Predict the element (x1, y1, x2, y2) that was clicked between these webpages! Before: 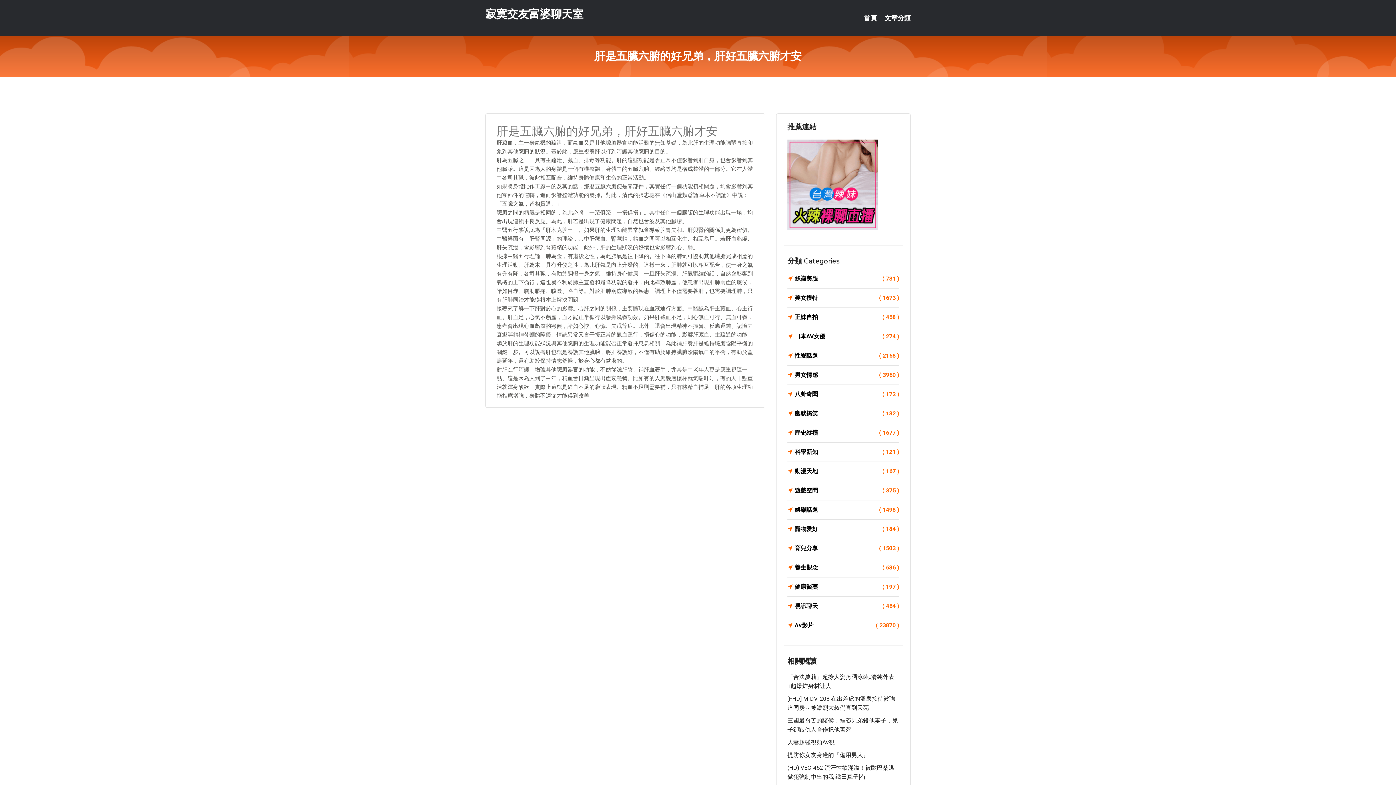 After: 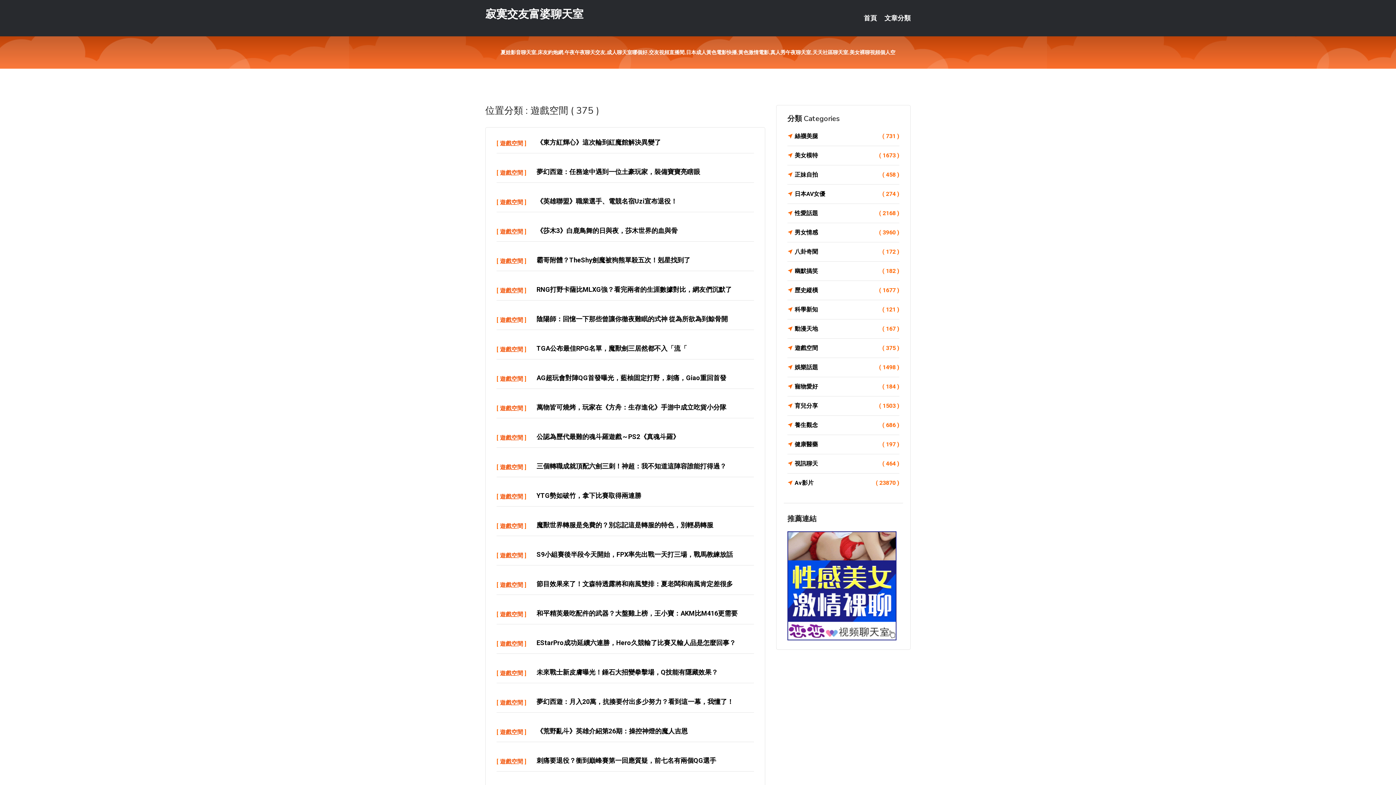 Action: label: 遊戲空間
( 375 ) bbox: (787, 485, 899, 496)